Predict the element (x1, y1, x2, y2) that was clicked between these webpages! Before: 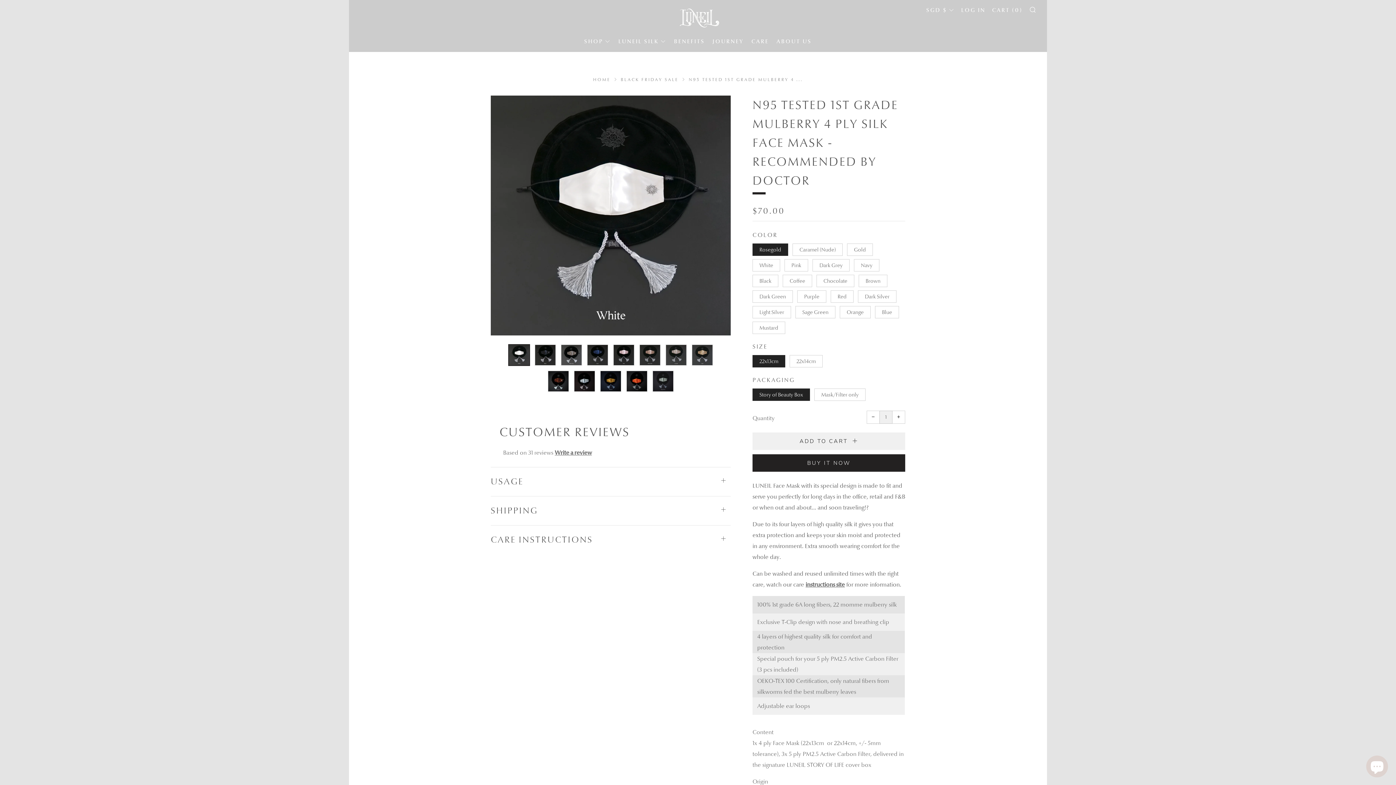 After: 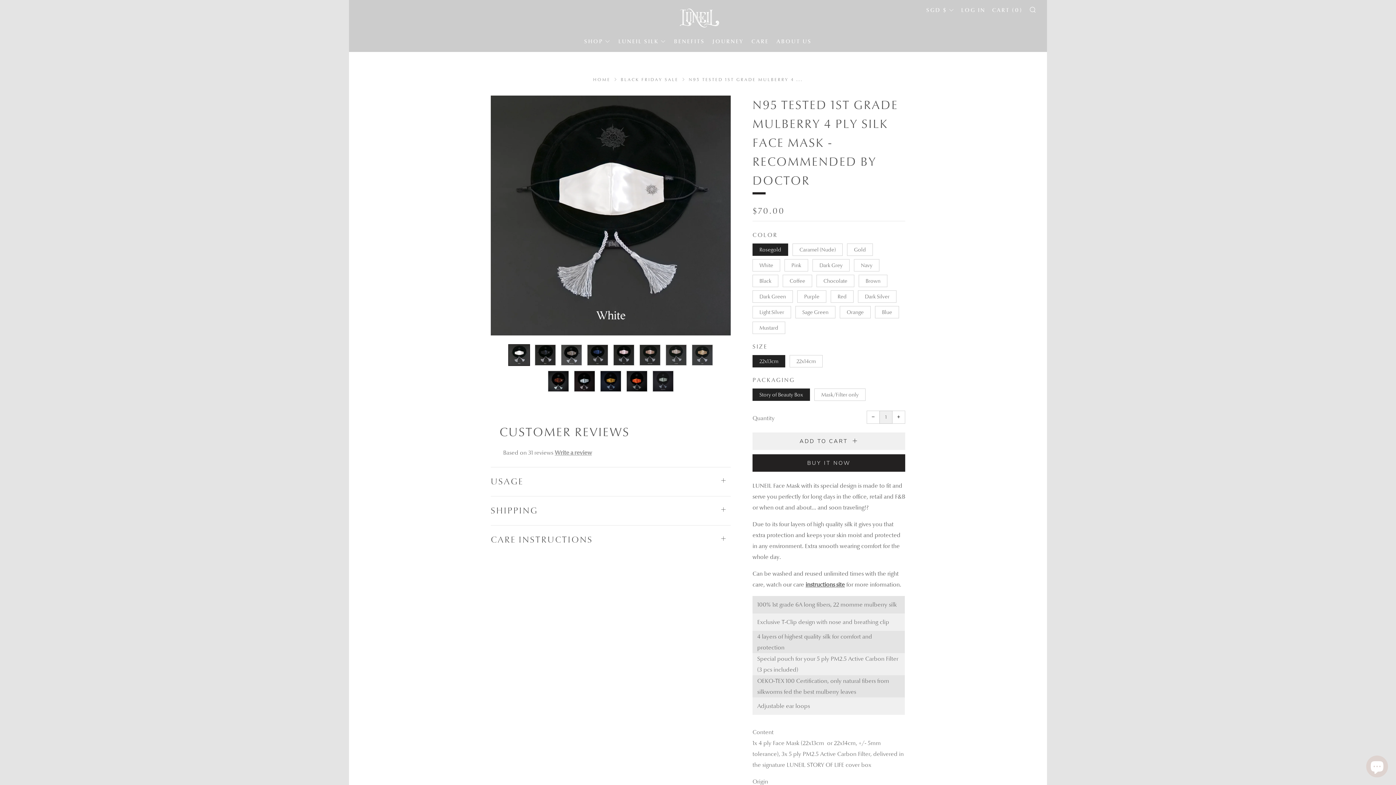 Action: bbox: (554, 449, 592, 456) label: Write a review